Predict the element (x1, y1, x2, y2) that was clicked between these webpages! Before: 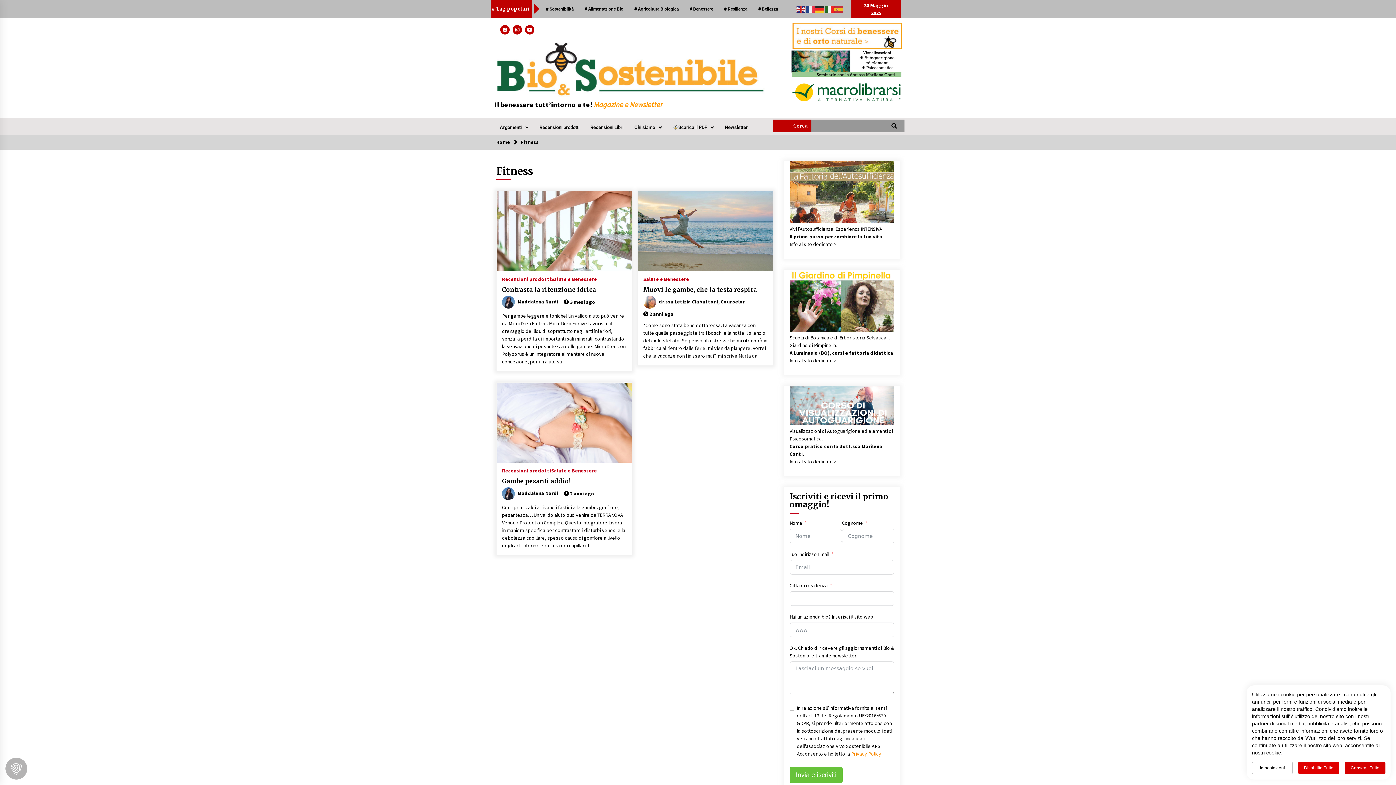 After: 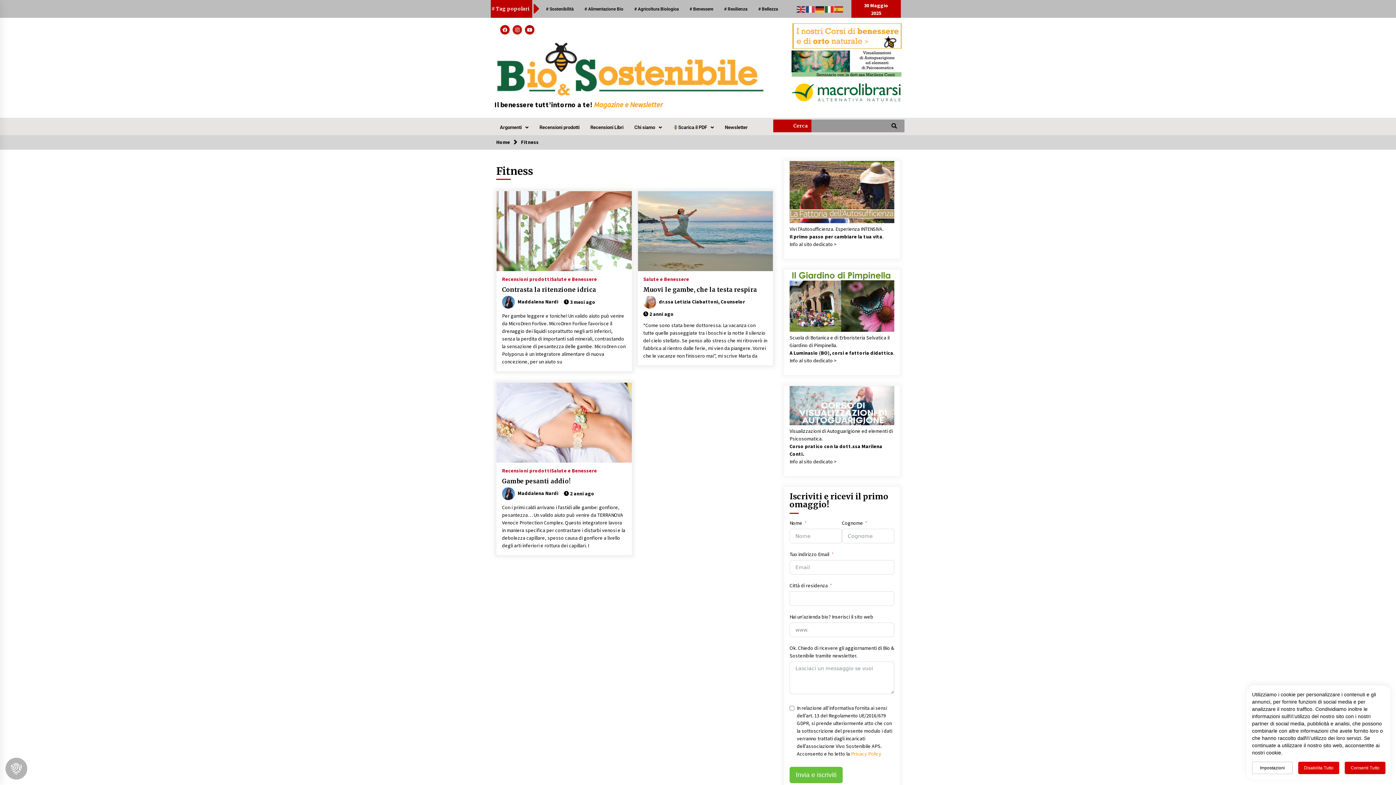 Action: bbox: (512, 25, 522, 34) label: Instagram